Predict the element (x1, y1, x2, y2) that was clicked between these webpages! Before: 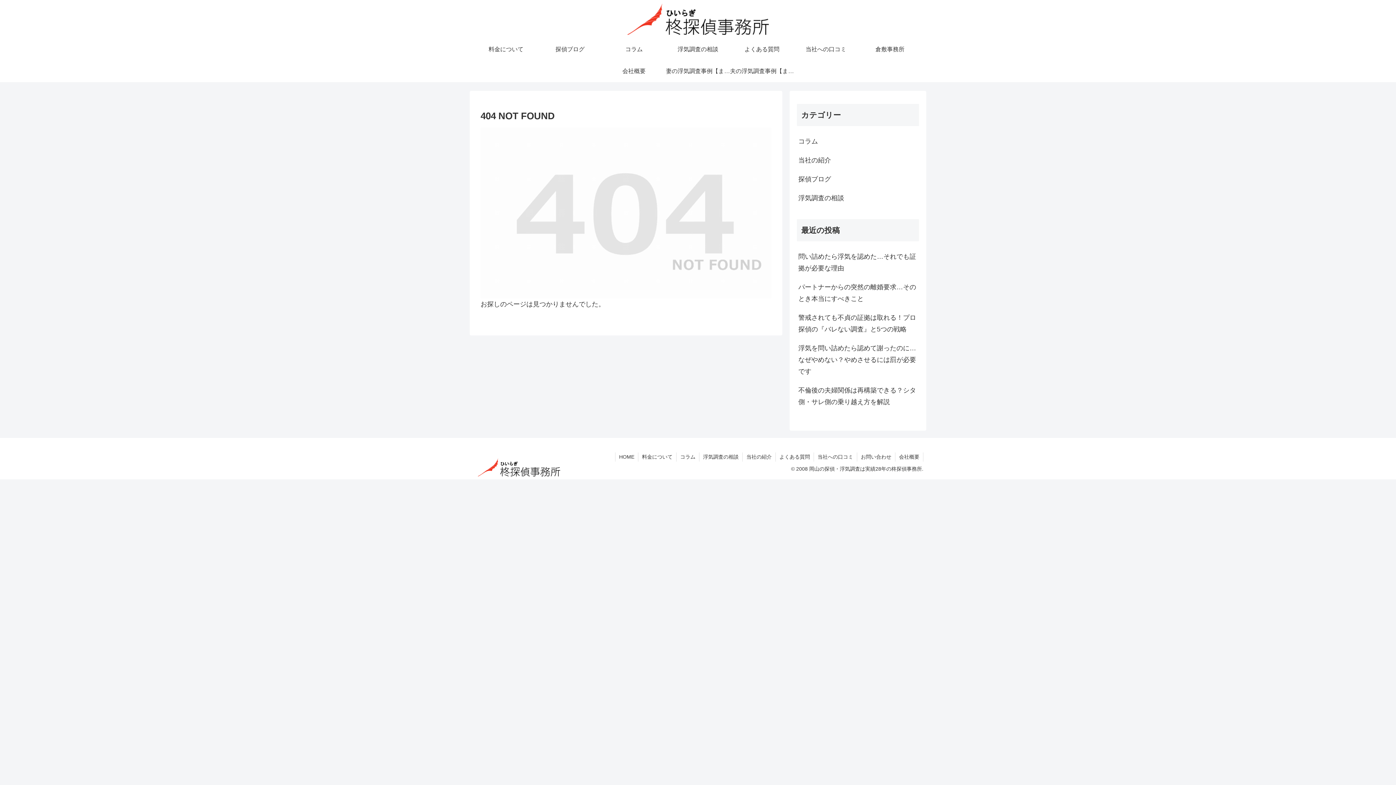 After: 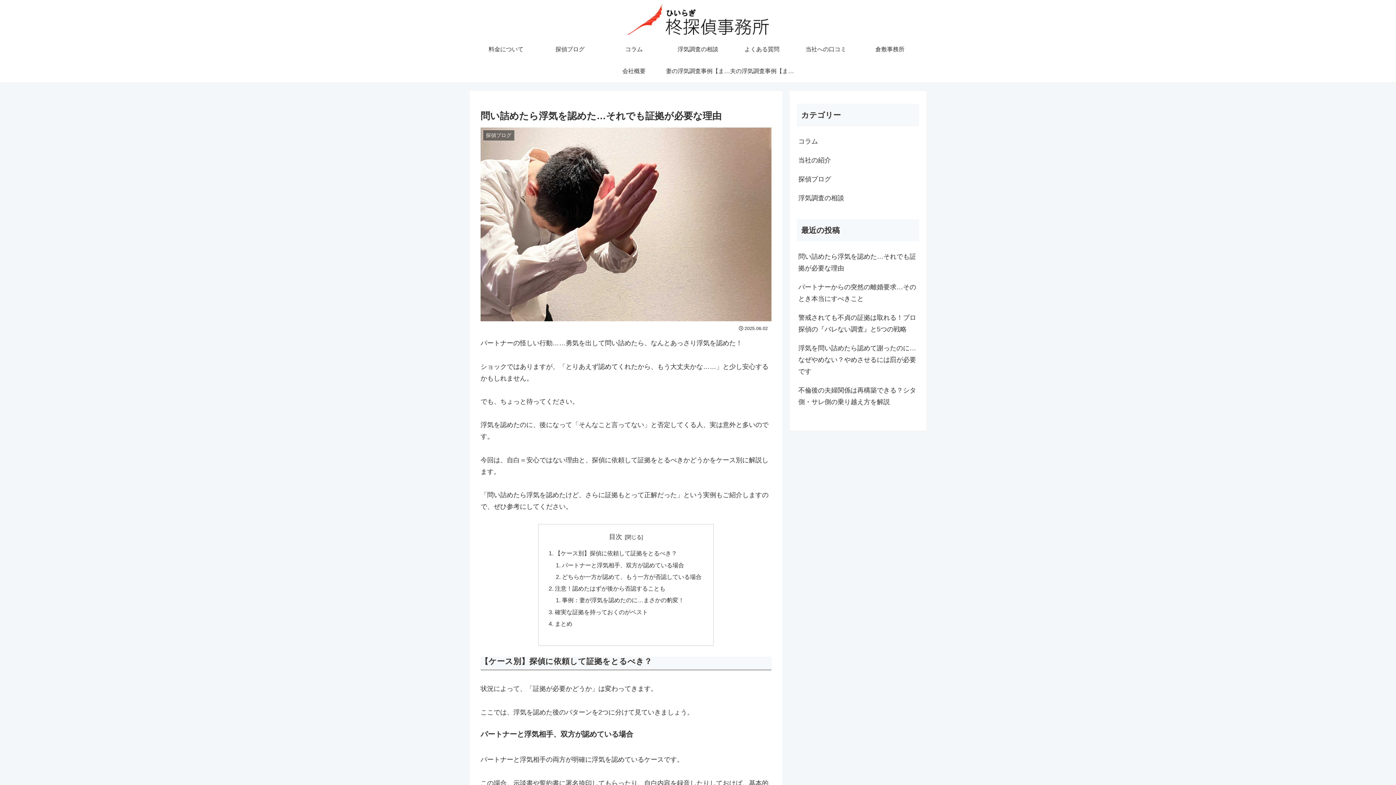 Action: label: 問い詰めたら浮気を認めた…それでも証拠が必要な理由 bbox: (797, 247, 919, 277)